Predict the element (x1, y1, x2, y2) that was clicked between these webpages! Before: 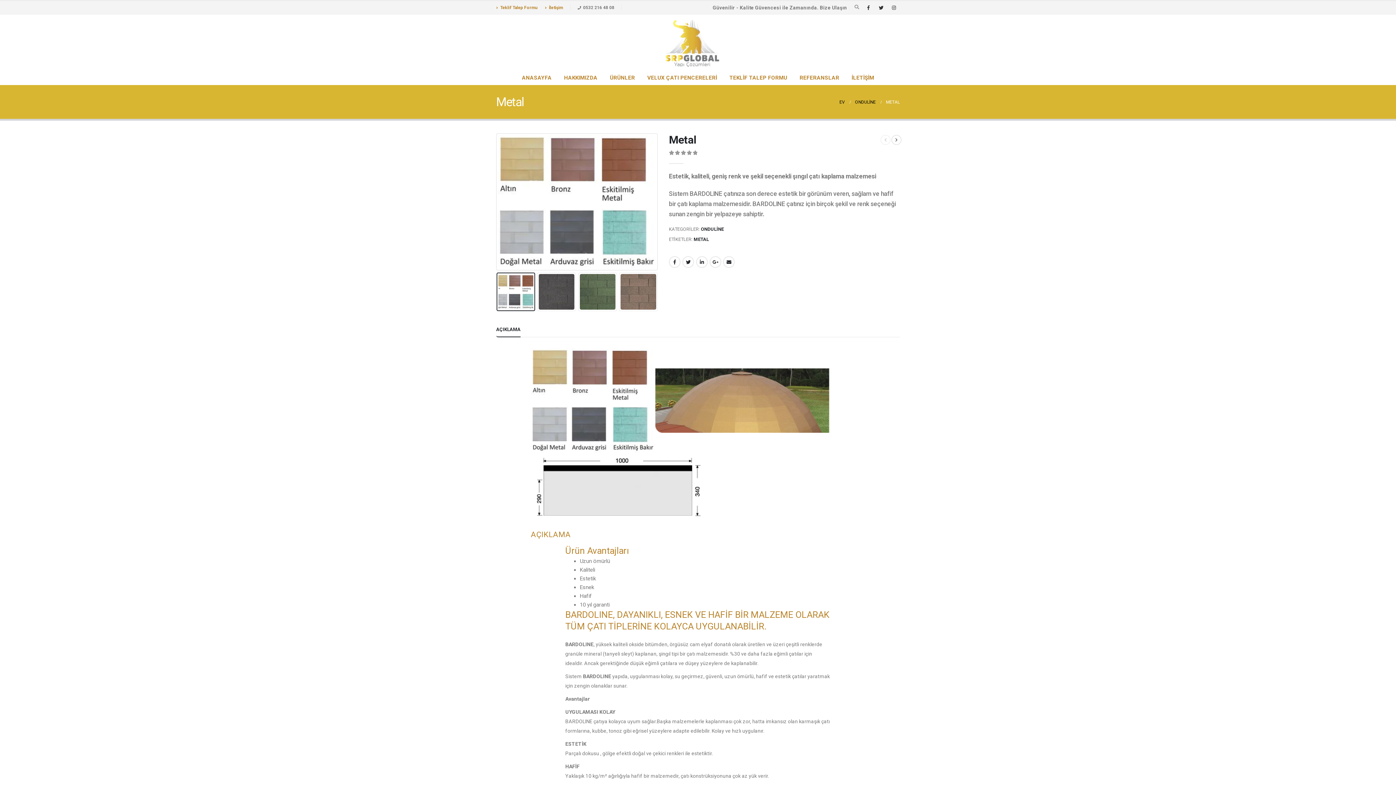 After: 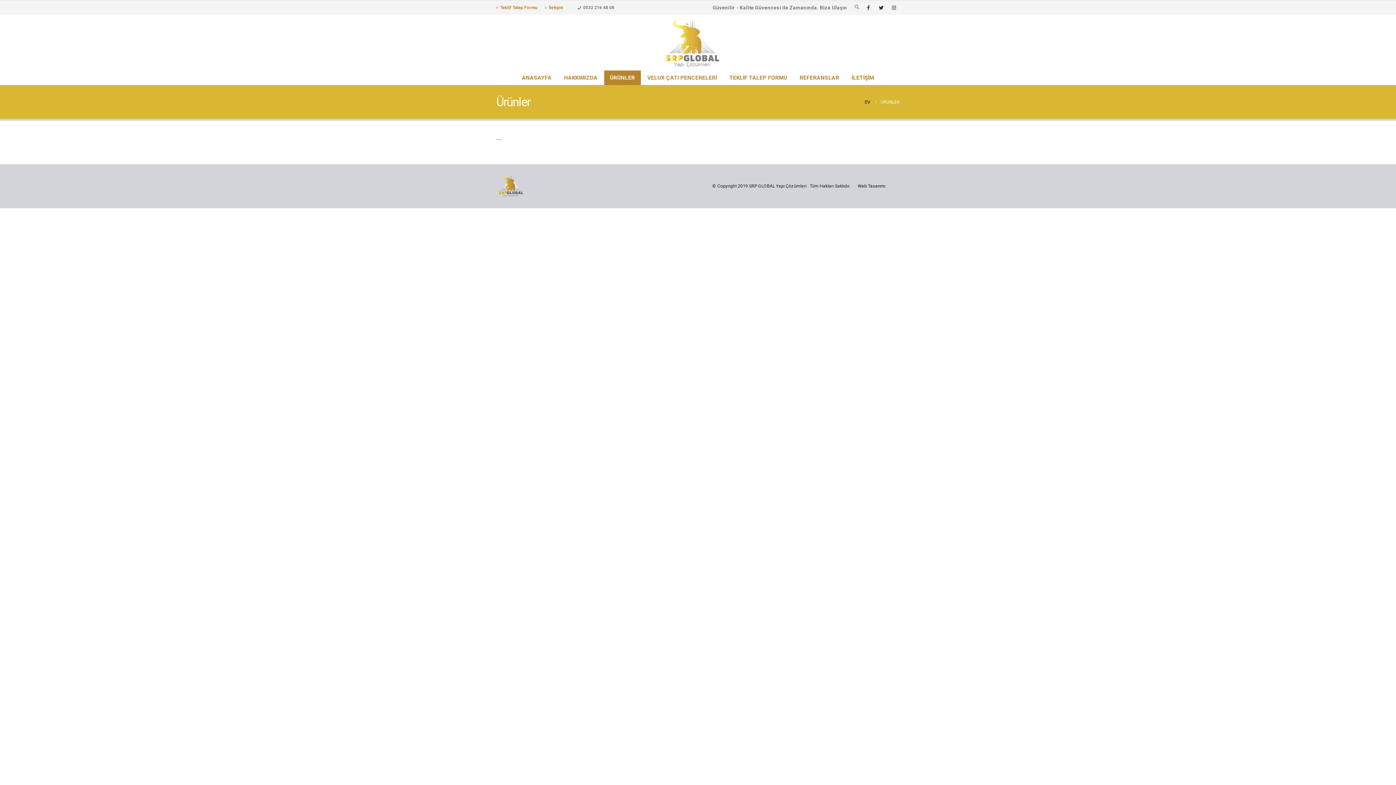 Action: label: ÜRÜNLER bbox: (604, 70, 640, 85)